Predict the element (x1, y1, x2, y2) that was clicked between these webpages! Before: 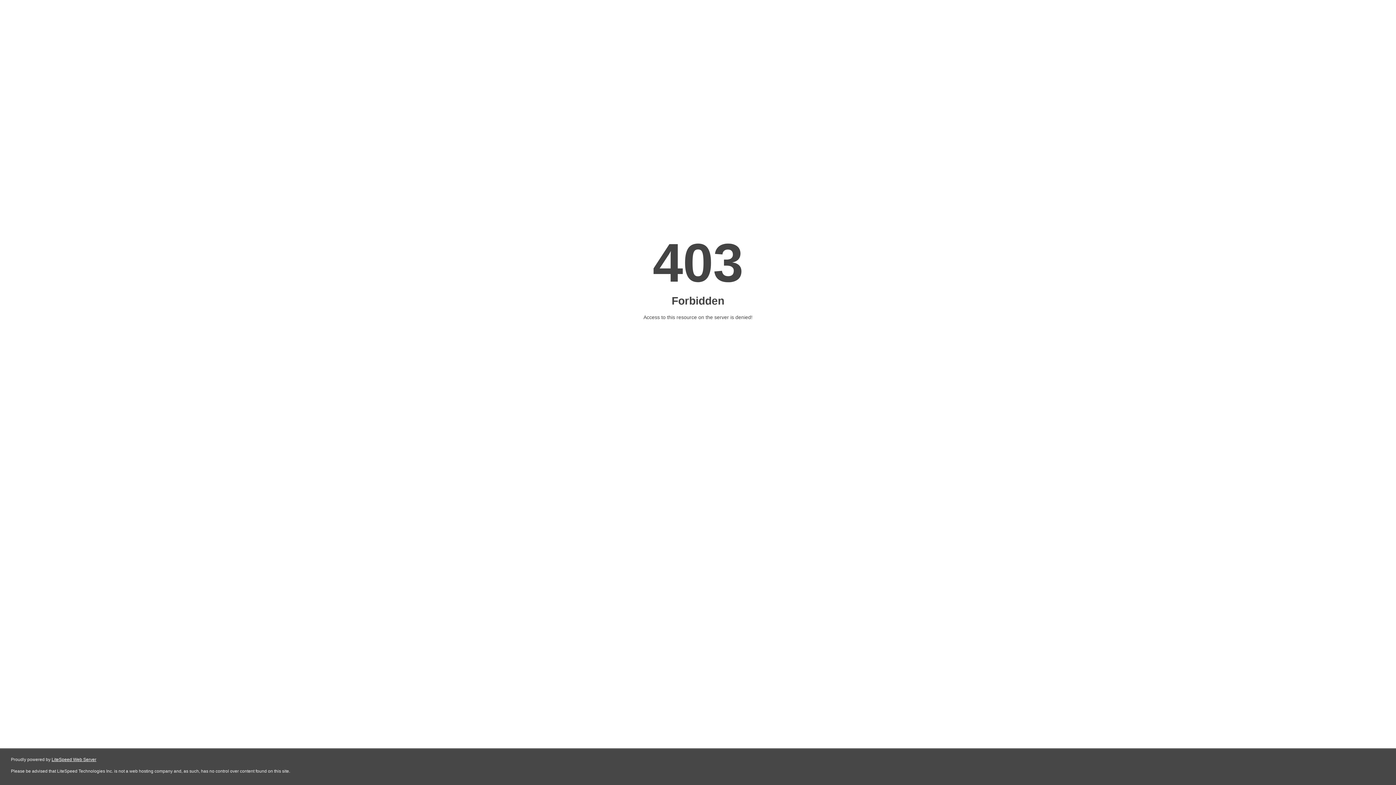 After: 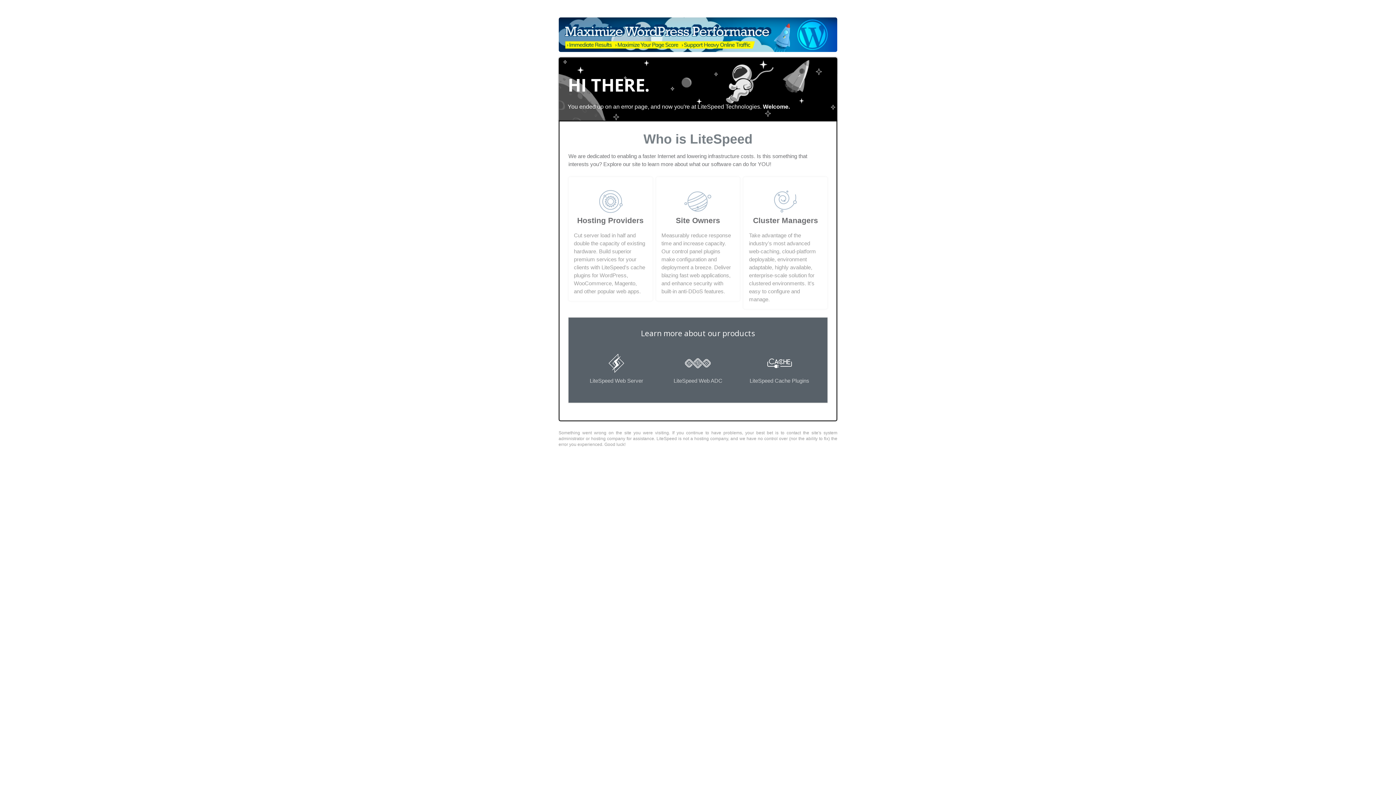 Action: label: LiteSpeed Web Server bbox: (51, 757, 96, 762)